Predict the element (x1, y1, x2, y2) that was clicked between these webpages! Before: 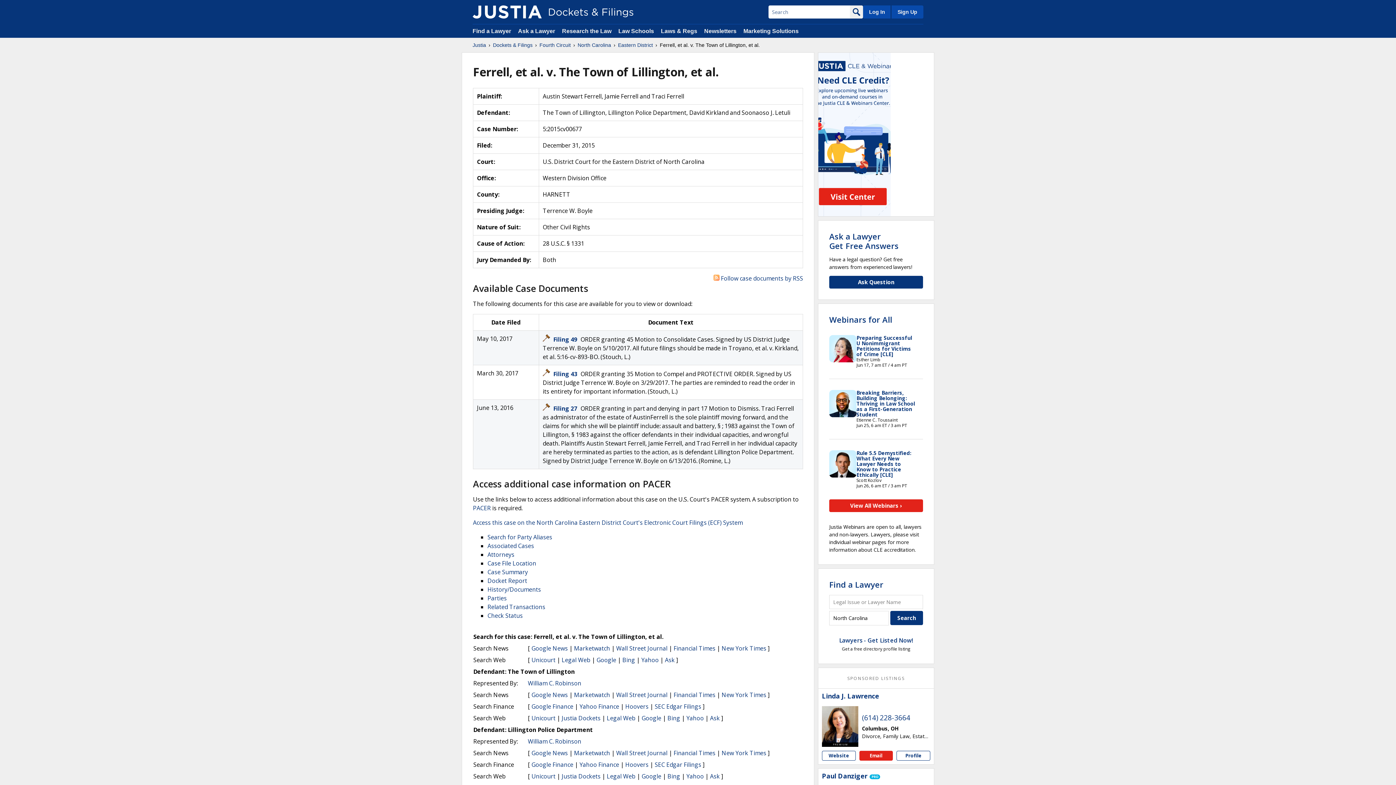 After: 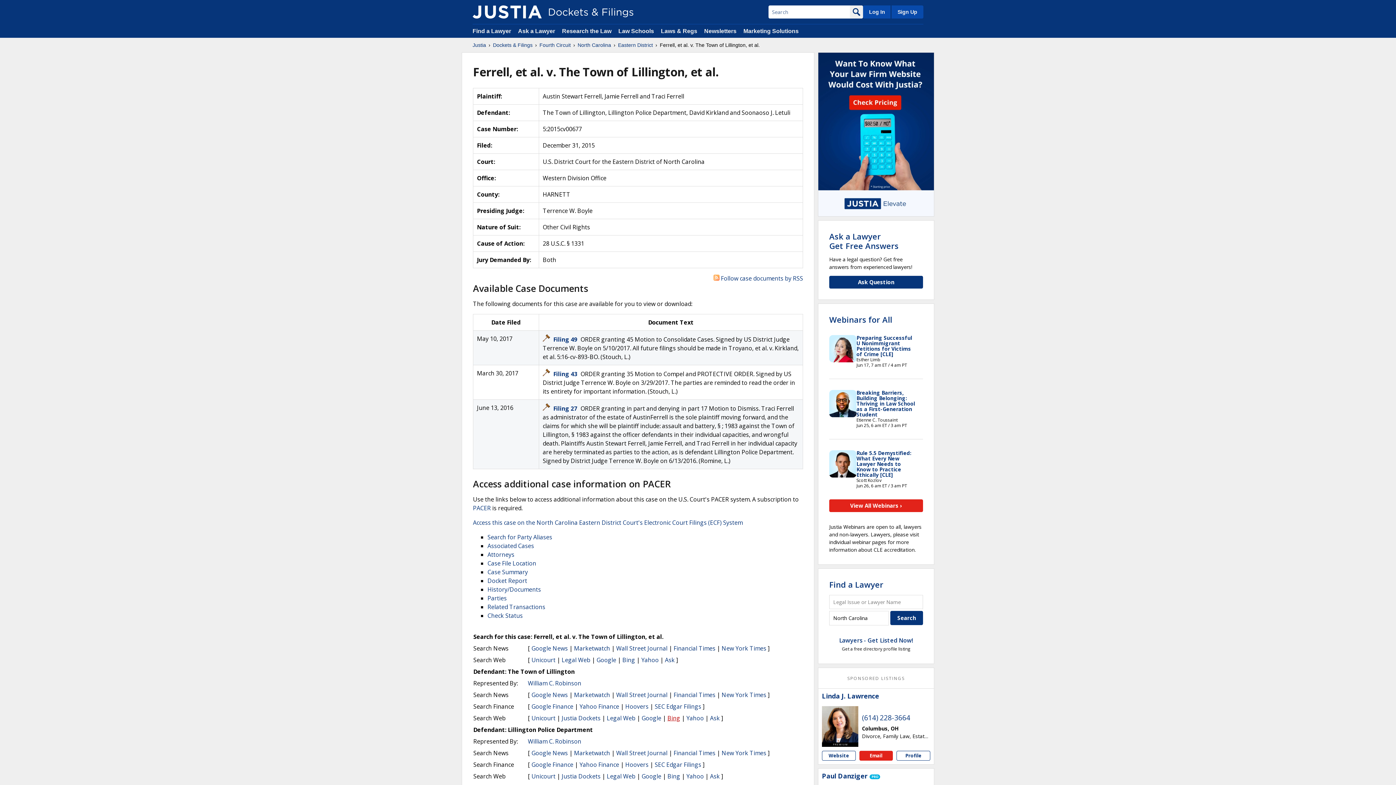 Action: label: Bing bbox: (667, 714, 680, 722)